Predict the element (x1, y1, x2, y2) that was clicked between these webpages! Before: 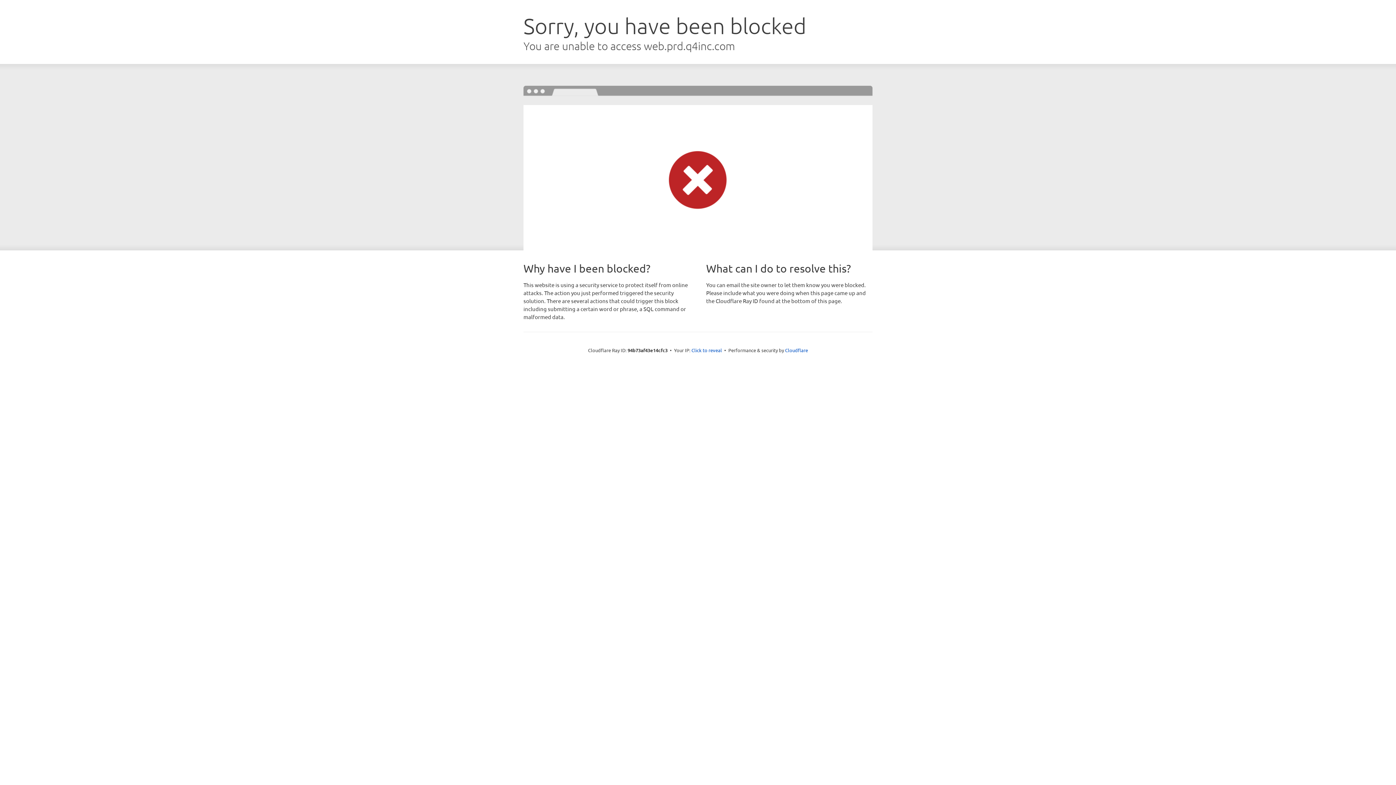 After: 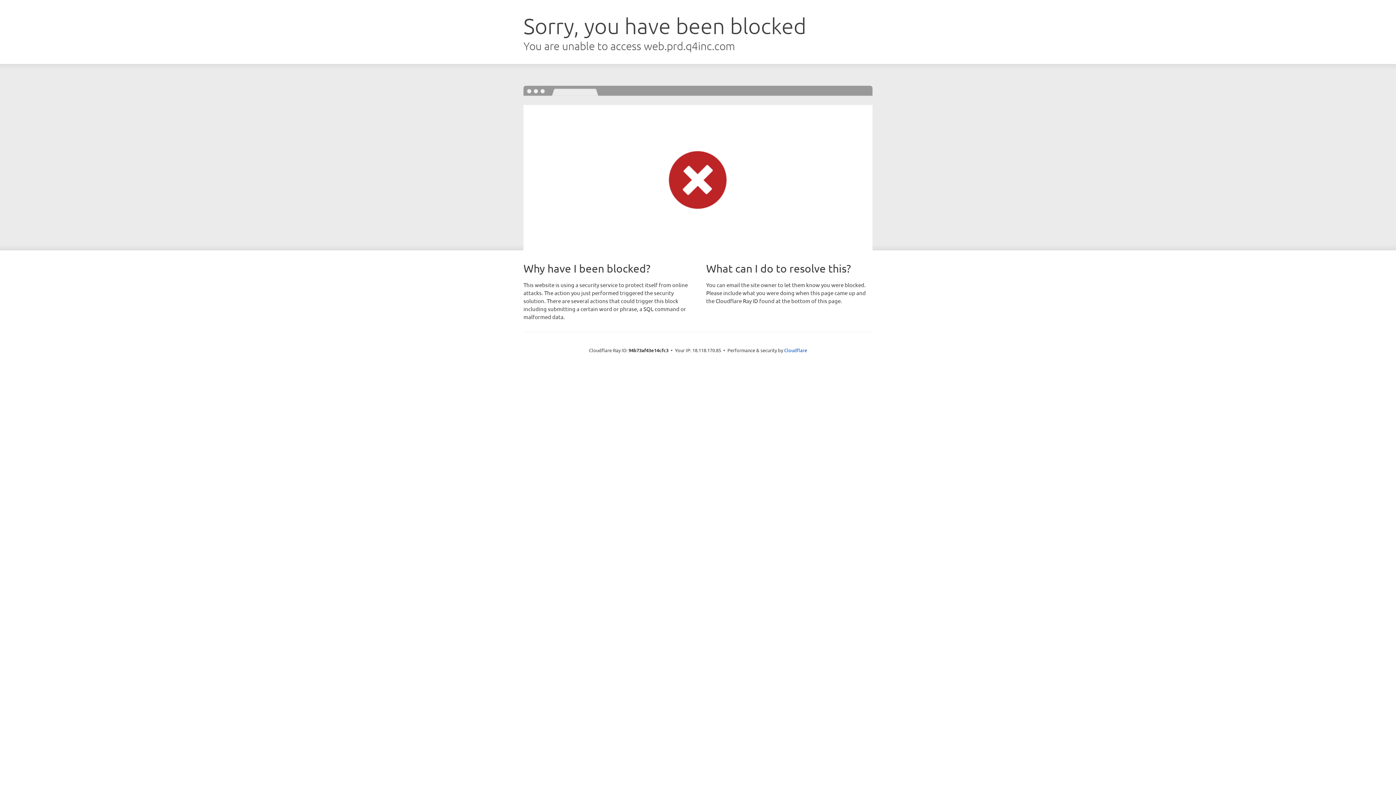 Action: bbox: (691, 346, 722, 353) label: Click to reveal